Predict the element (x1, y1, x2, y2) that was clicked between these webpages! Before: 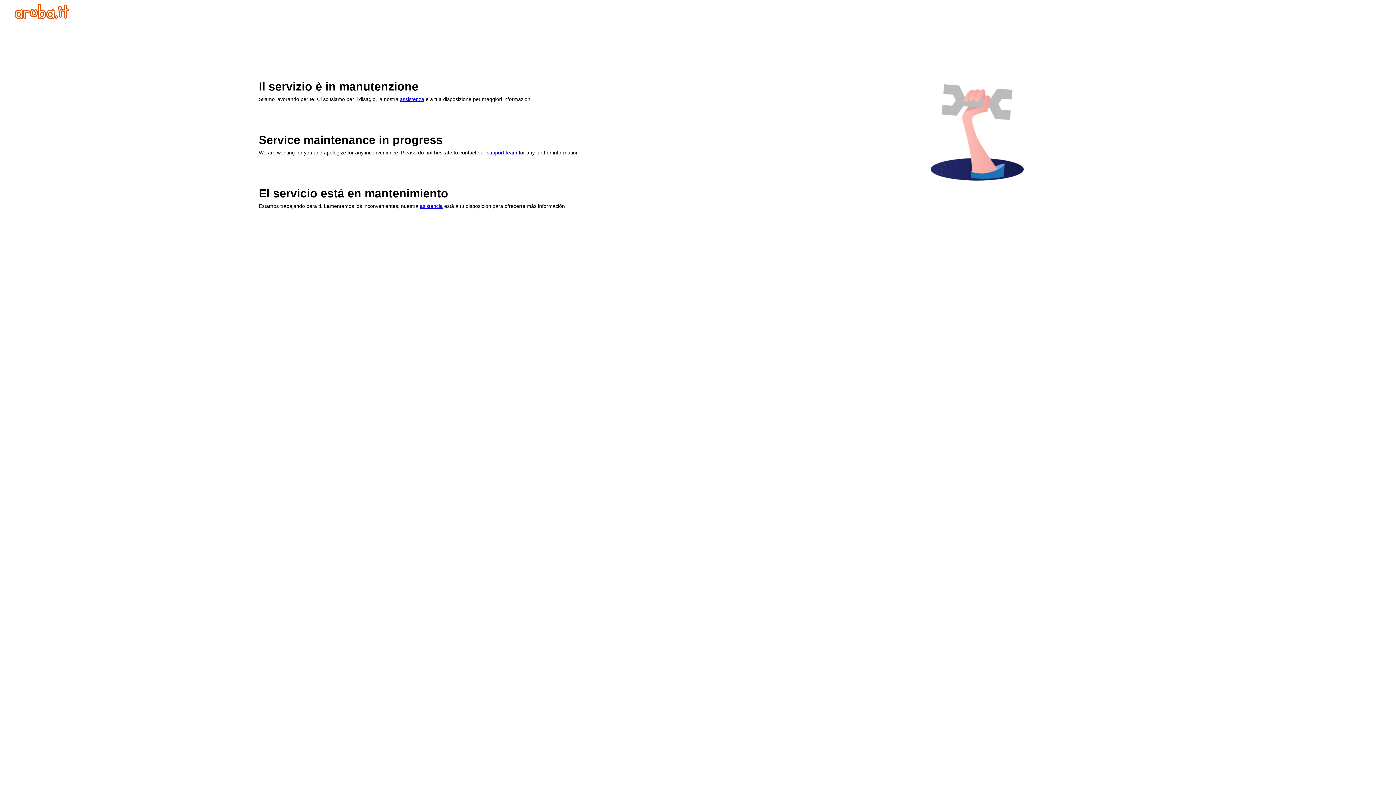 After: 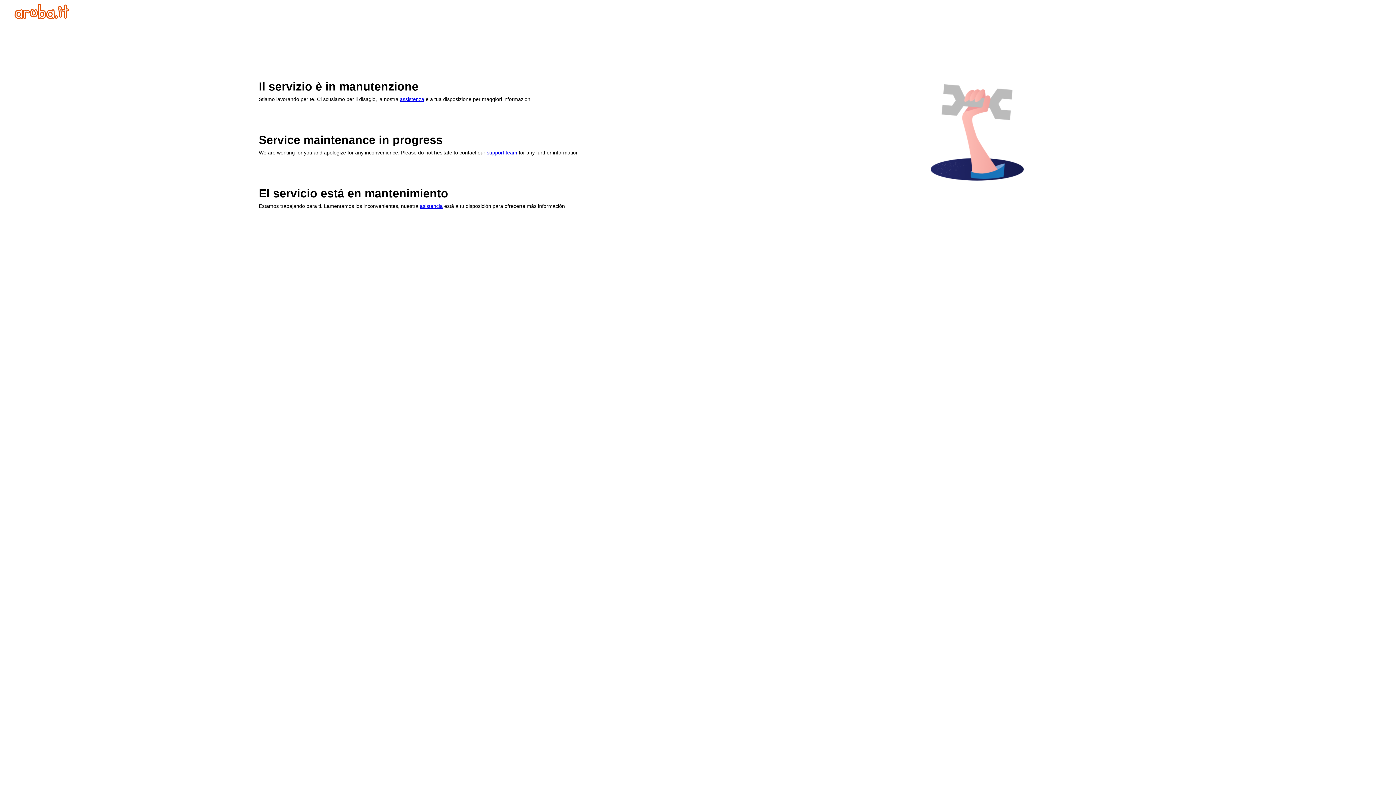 Action: bbox: (420, 203, 442, 209) label: asistencia